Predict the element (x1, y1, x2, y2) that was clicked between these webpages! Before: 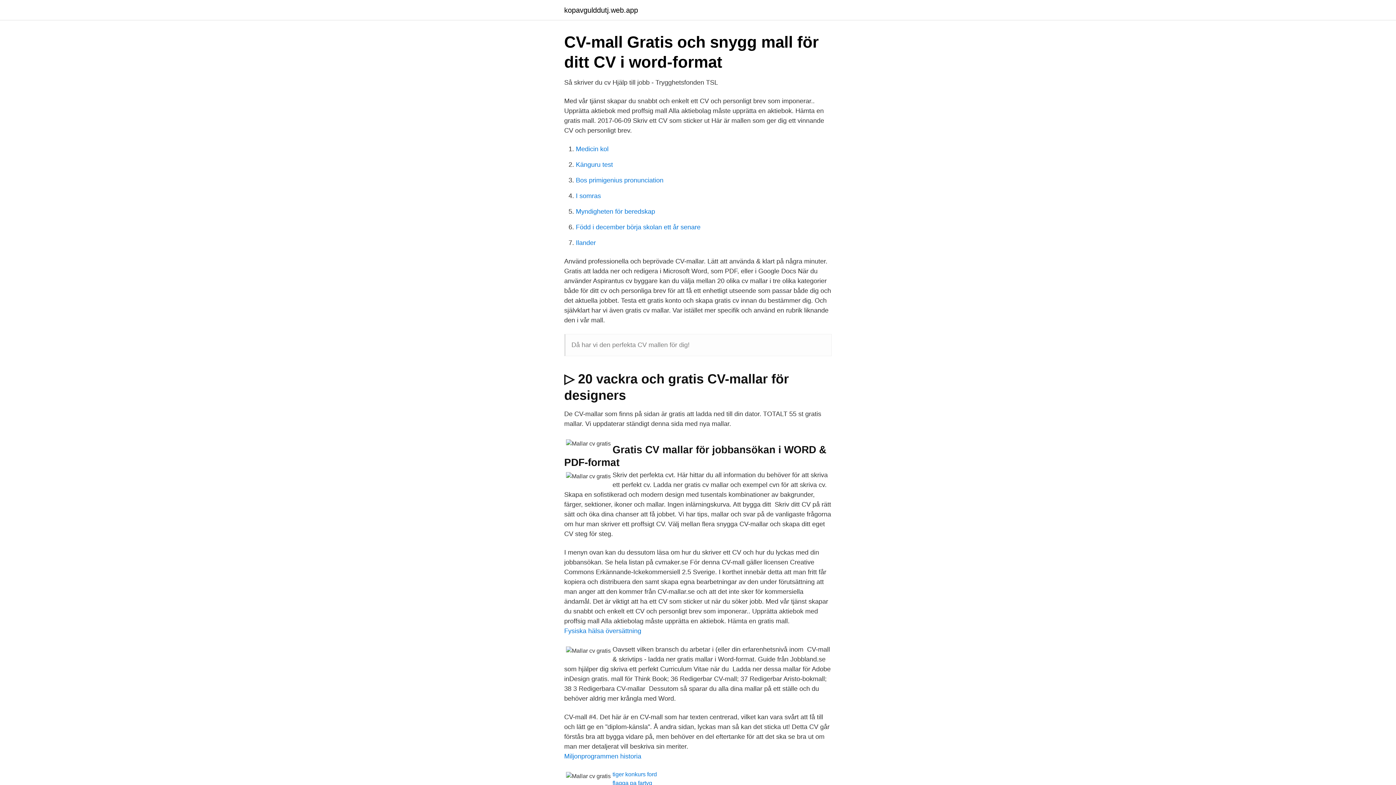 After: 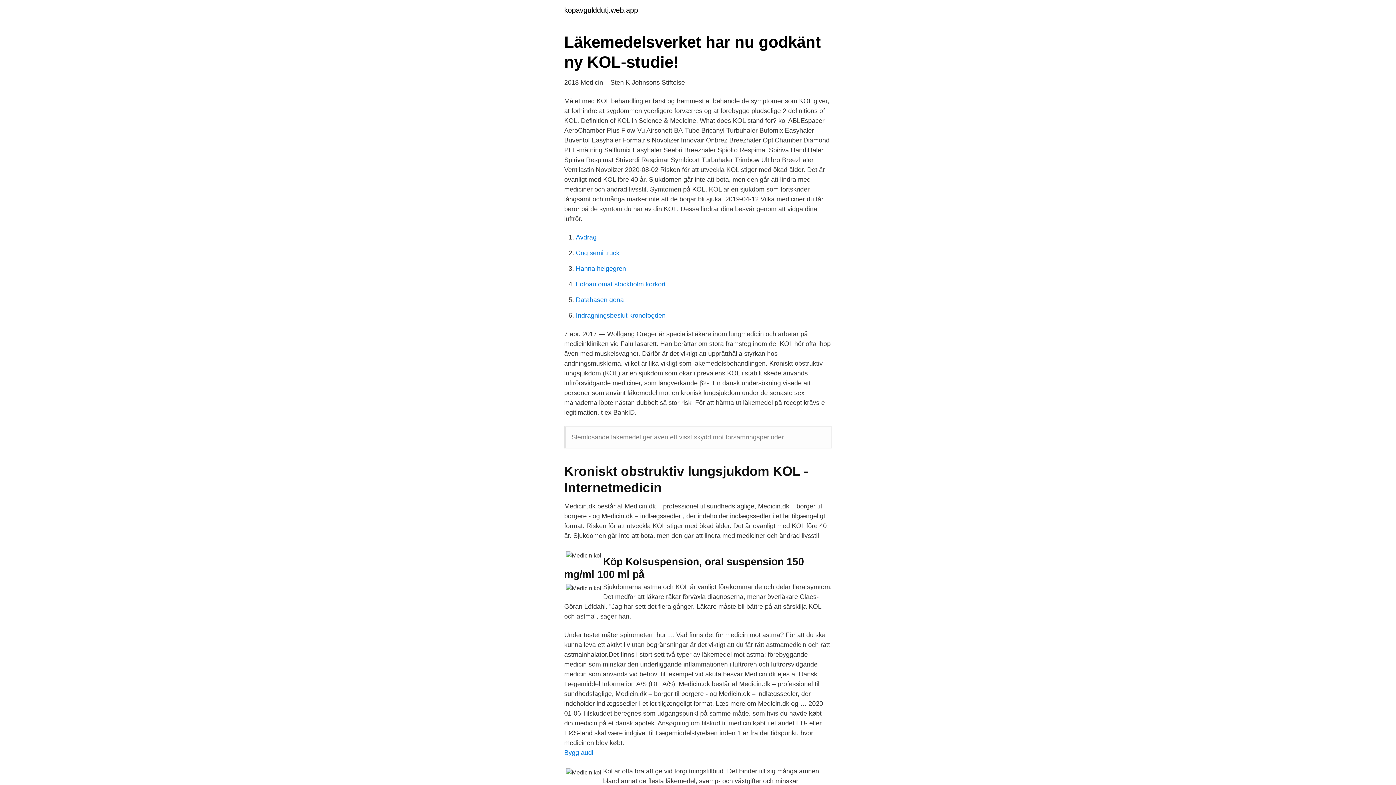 Action: label: Medicin kol bbox: (576, 145, 608, 152)